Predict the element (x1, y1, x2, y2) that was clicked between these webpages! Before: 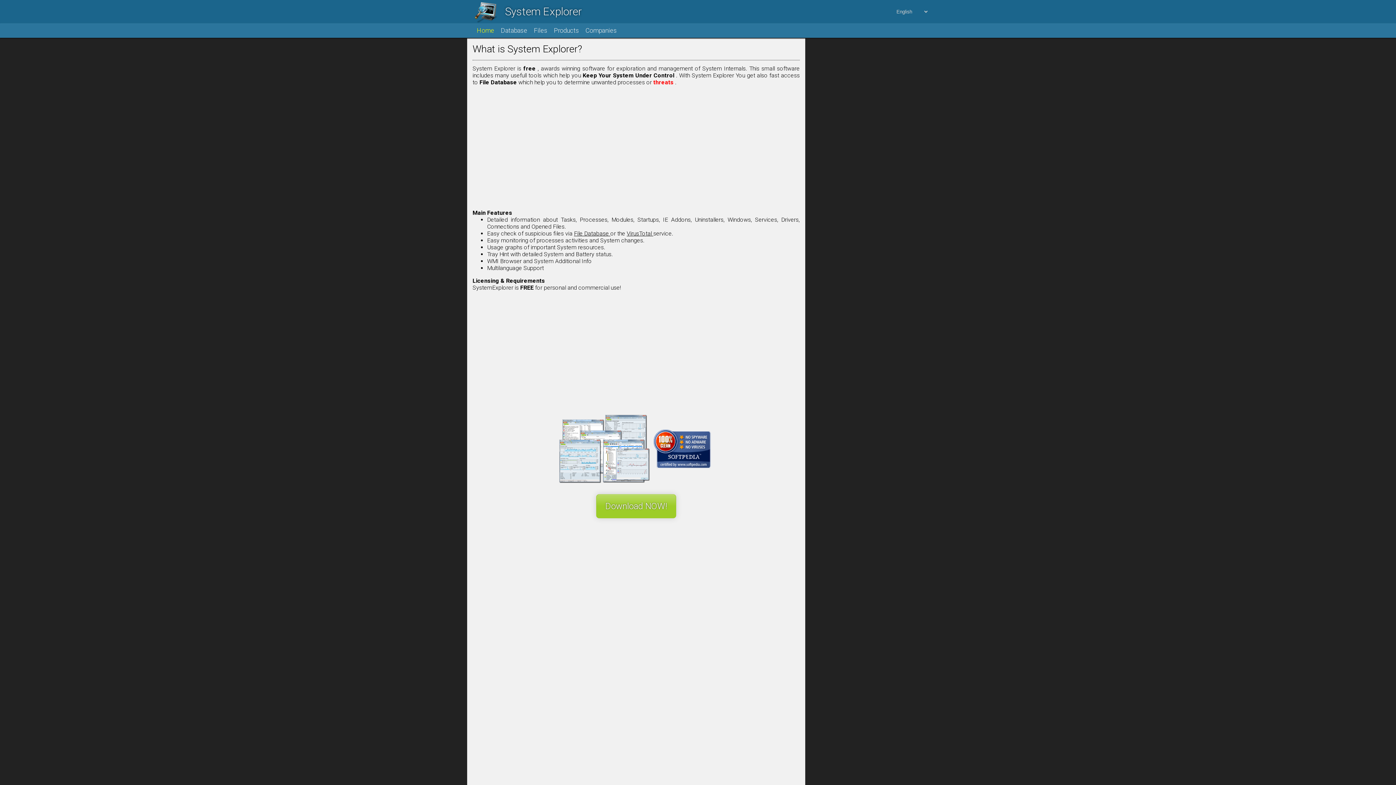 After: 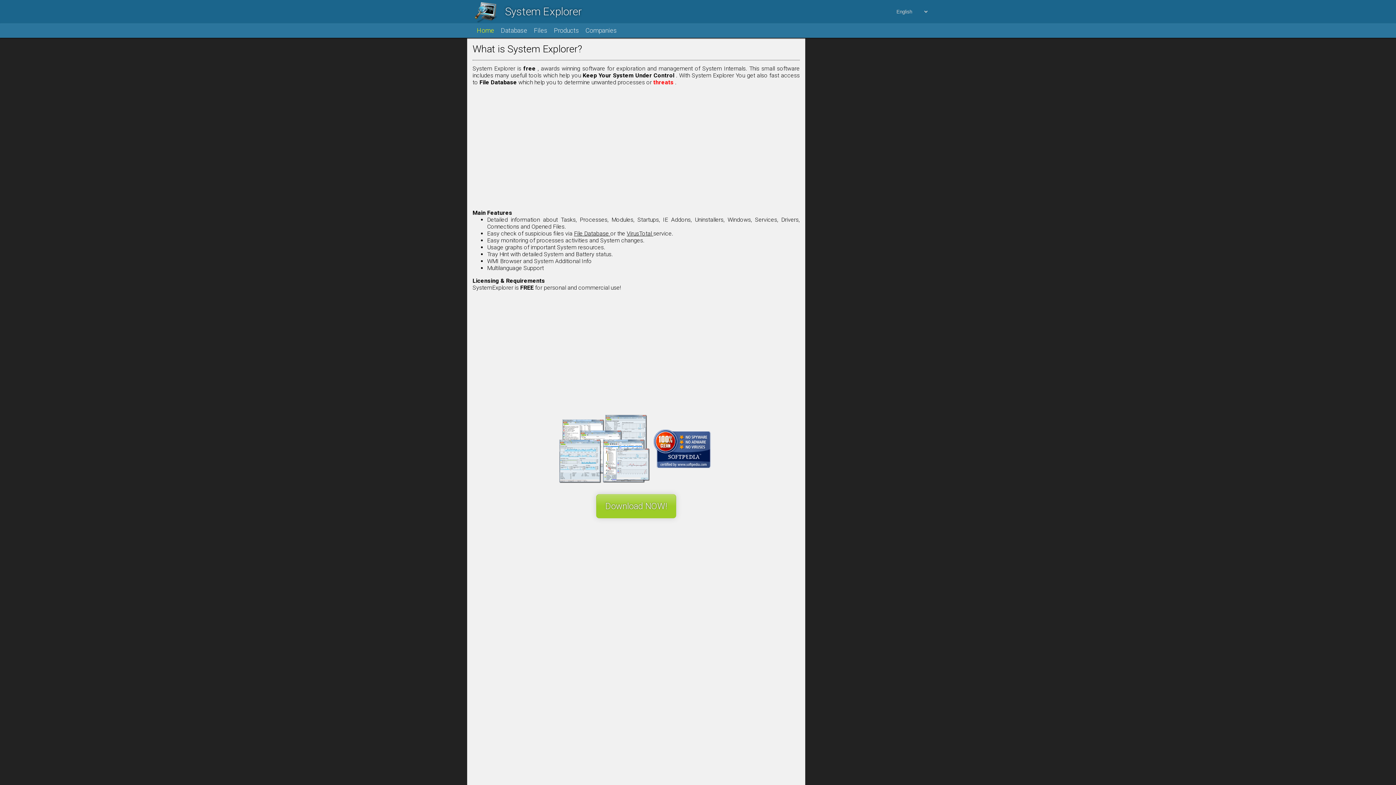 Action: label: VirusTotal  bbox: (626, 230, 653, 237)